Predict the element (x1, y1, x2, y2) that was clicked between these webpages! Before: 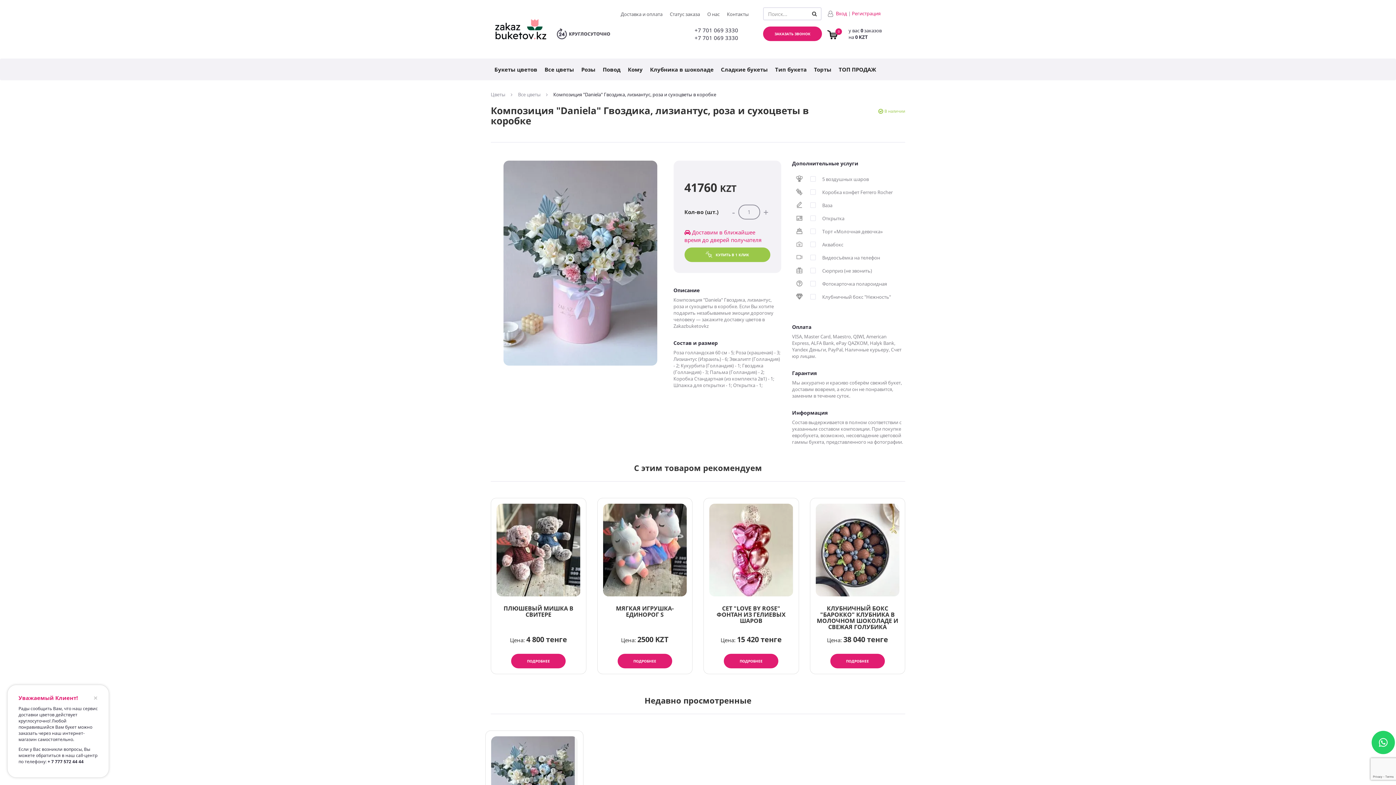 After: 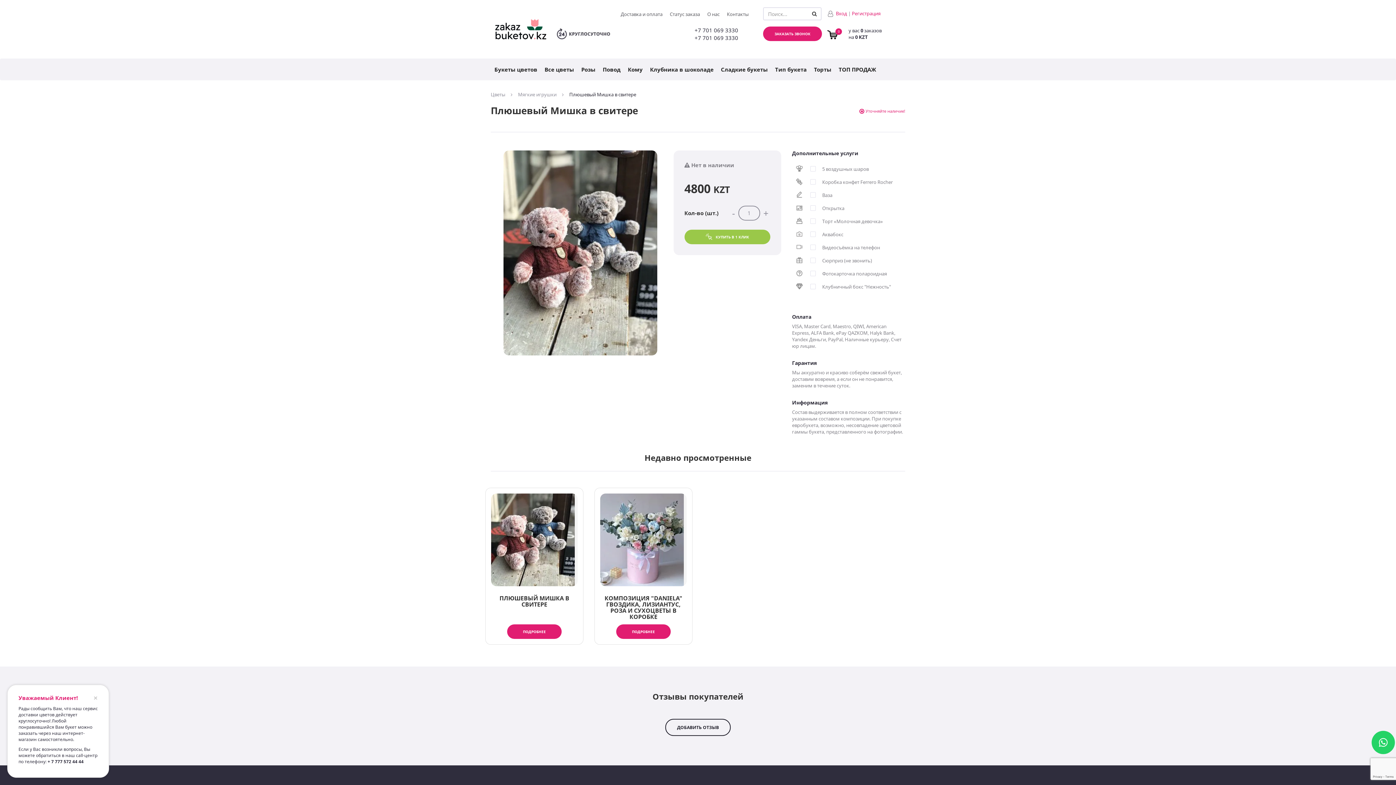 Action: label: ПОДРОБНЕЕ bbox: (511, 654, 565, 668)